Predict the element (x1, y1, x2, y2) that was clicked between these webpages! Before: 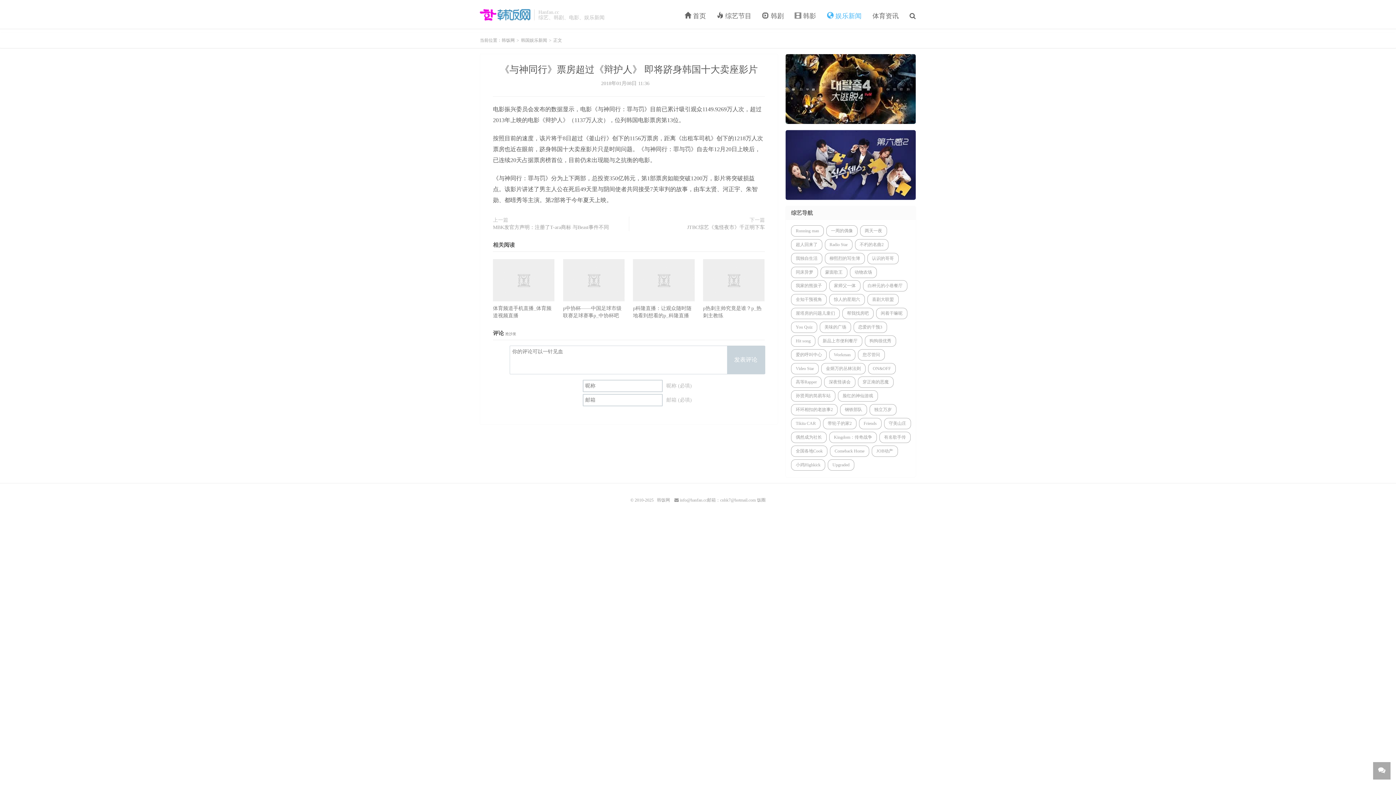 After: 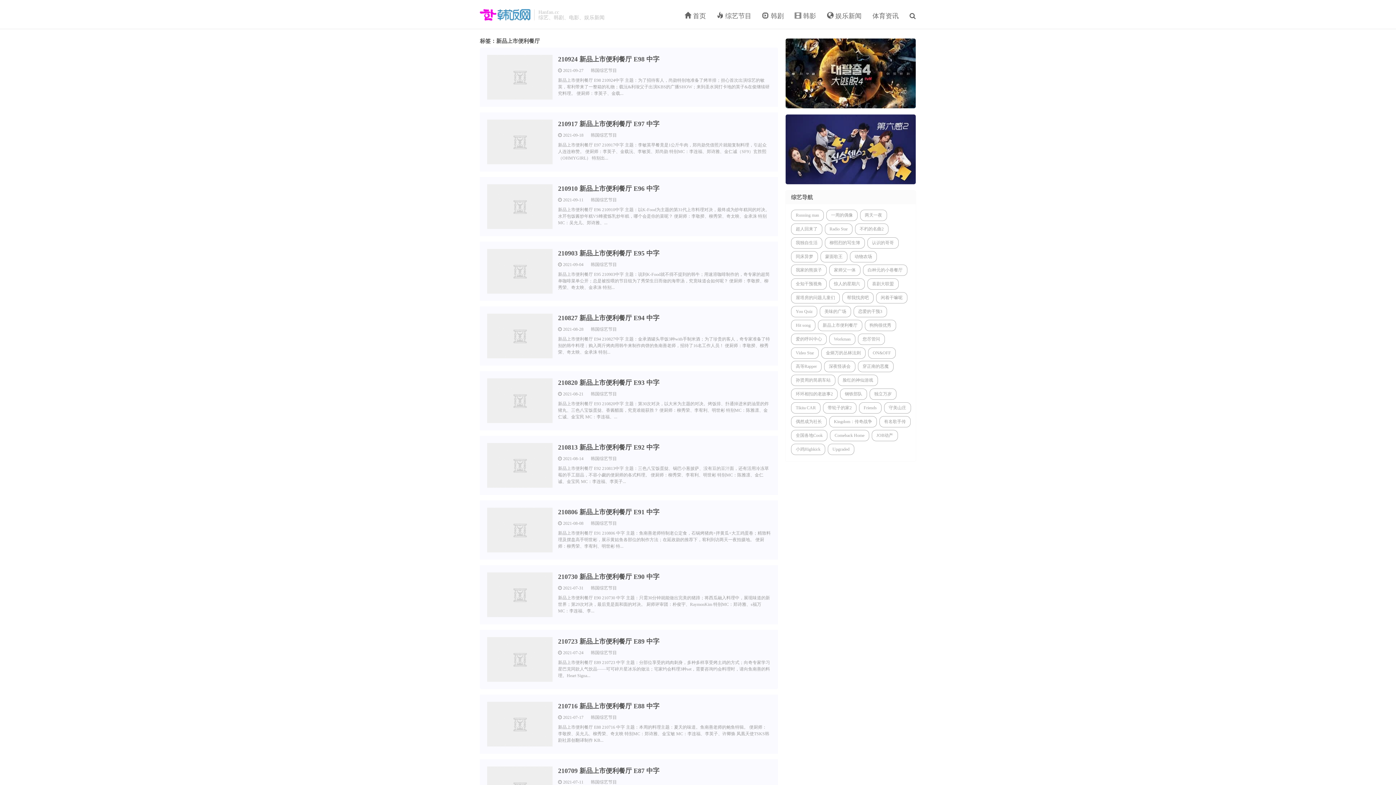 Action: label: 新品上市便利餐厅 bbox: (818, 335, 862, 346)